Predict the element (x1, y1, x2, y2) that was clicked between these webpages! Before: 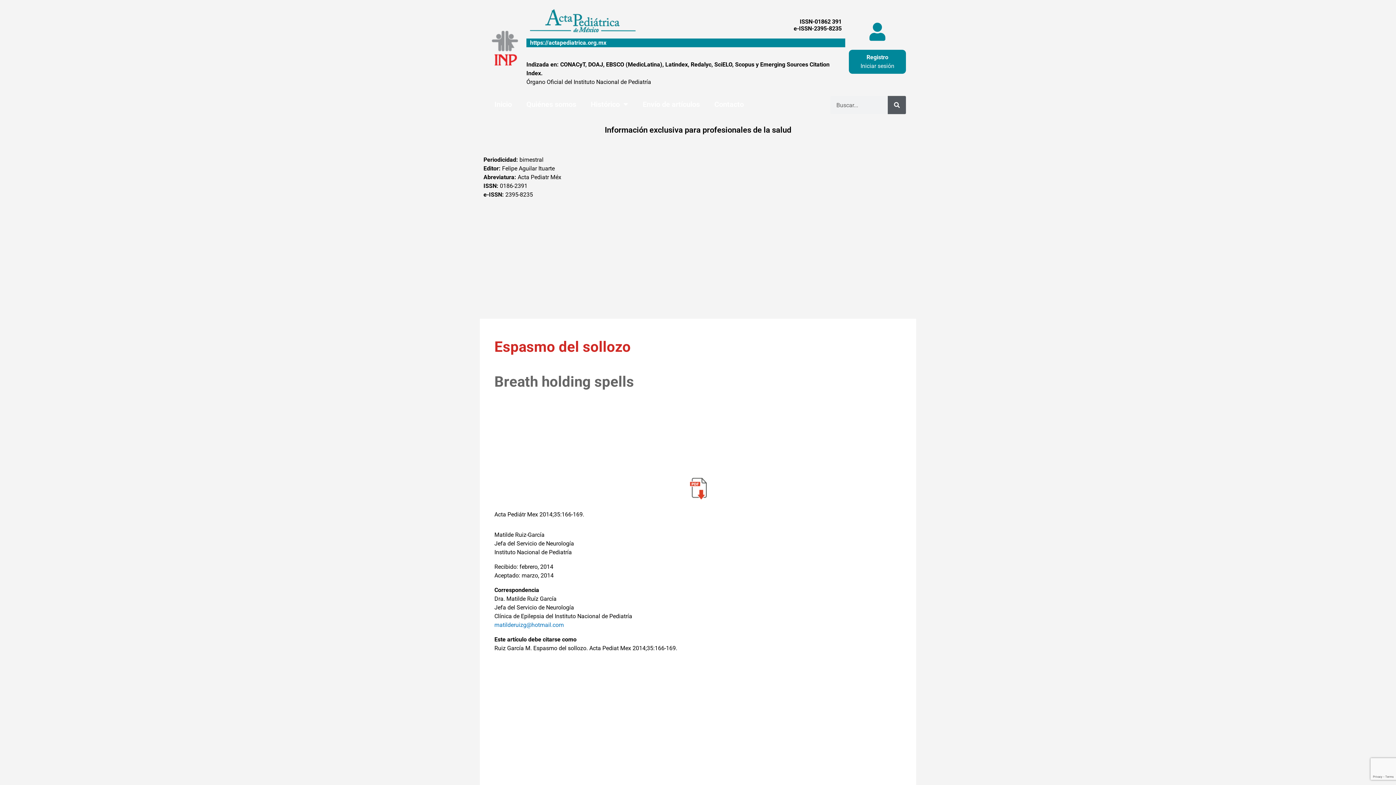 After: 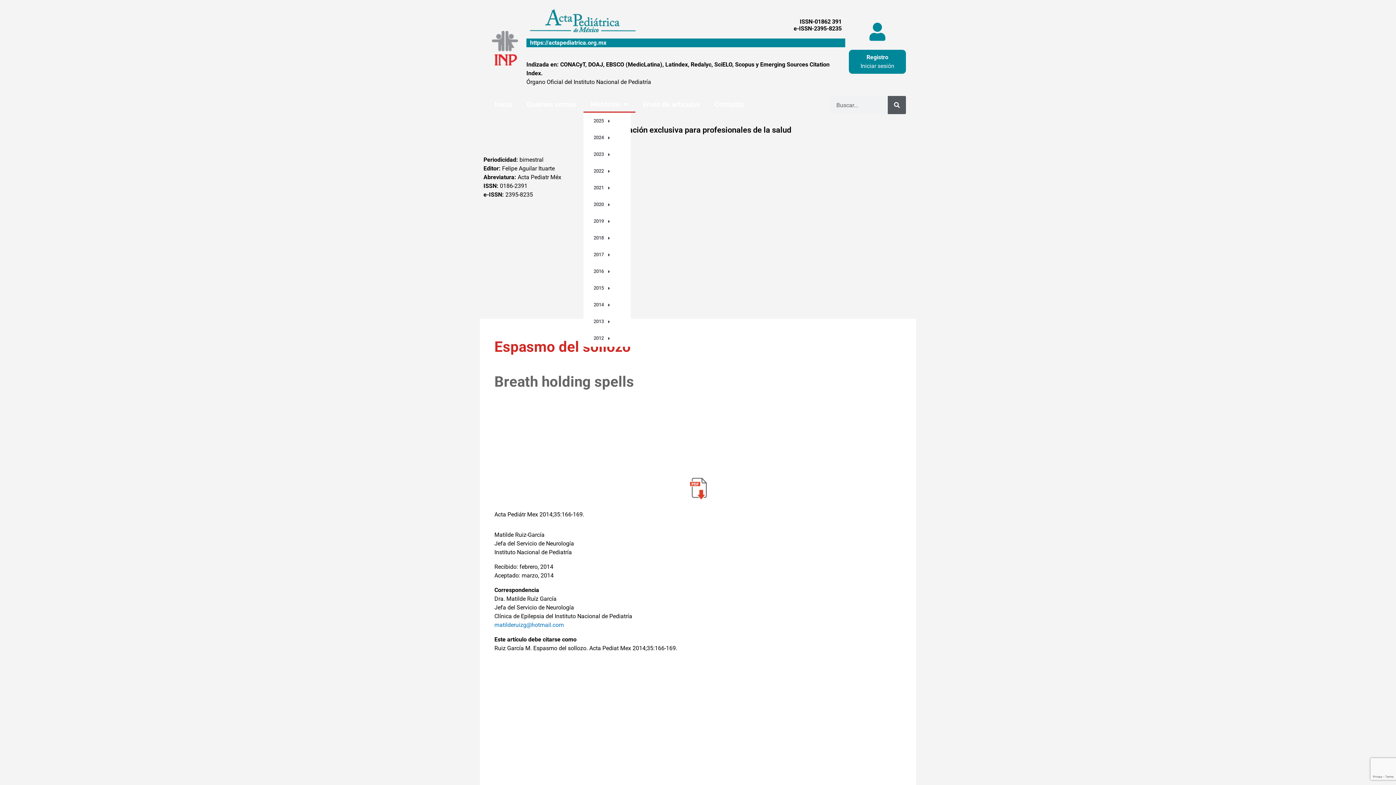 Action: bbox: (583, 96, 635, 112) label: Histórico